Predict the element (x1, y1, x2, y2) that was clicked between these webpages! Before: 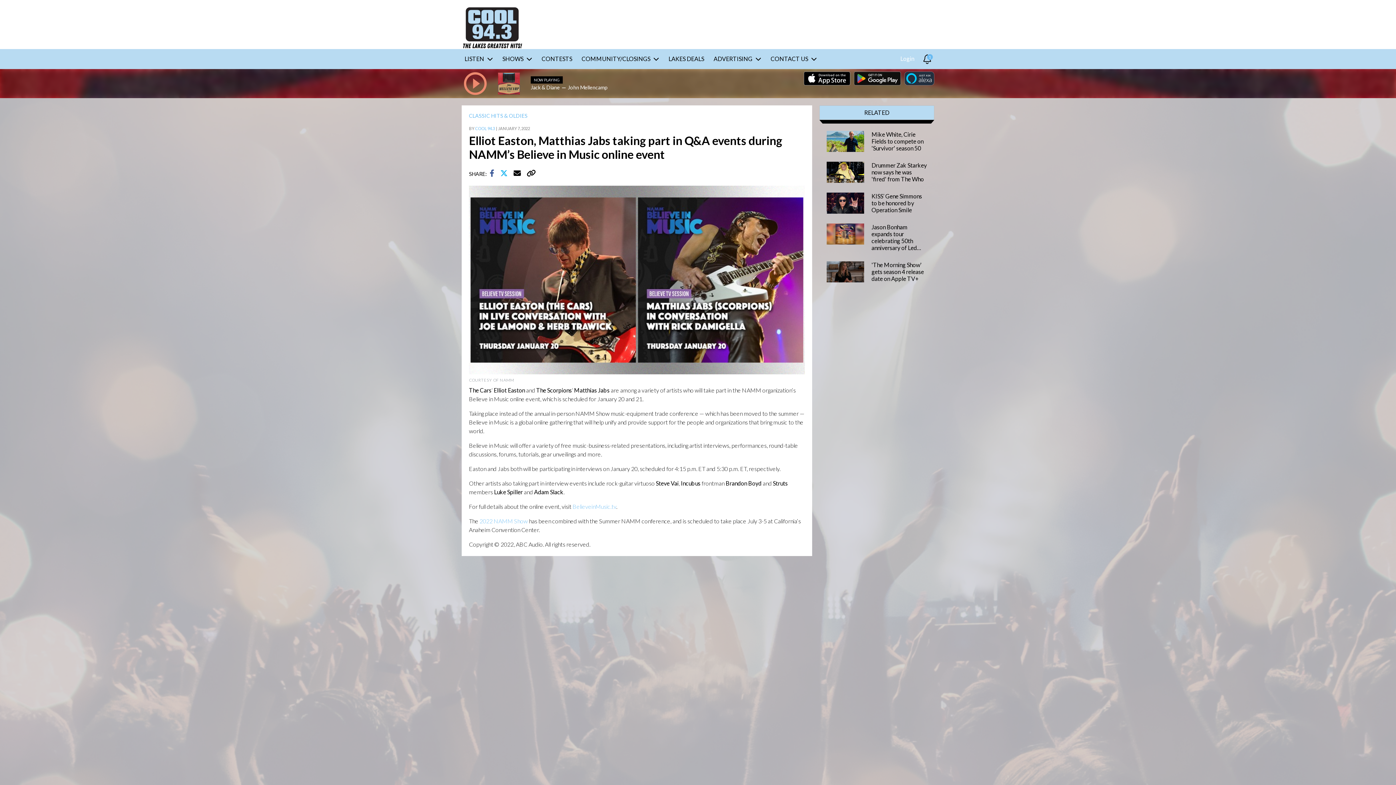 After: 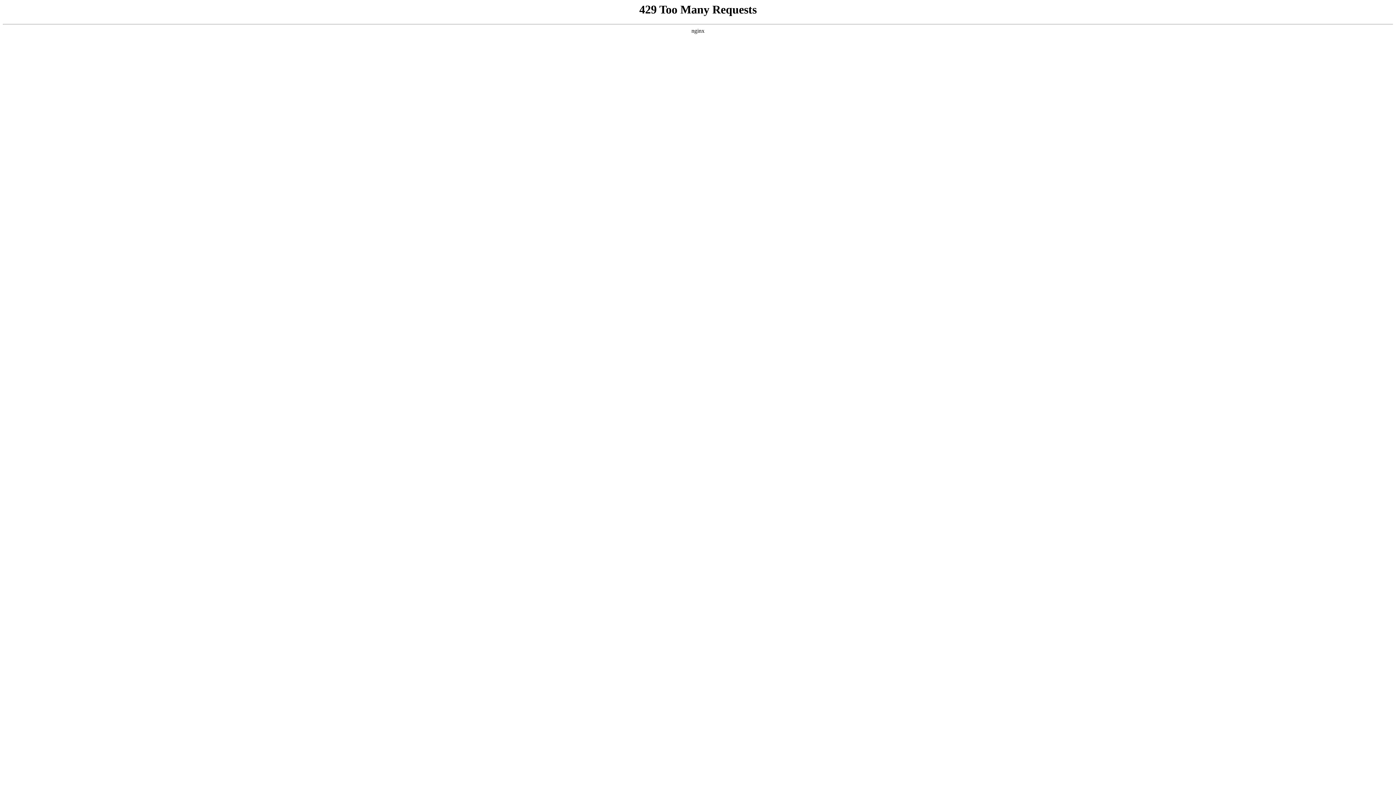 Action: bbox: (927, 23, 934, 31)